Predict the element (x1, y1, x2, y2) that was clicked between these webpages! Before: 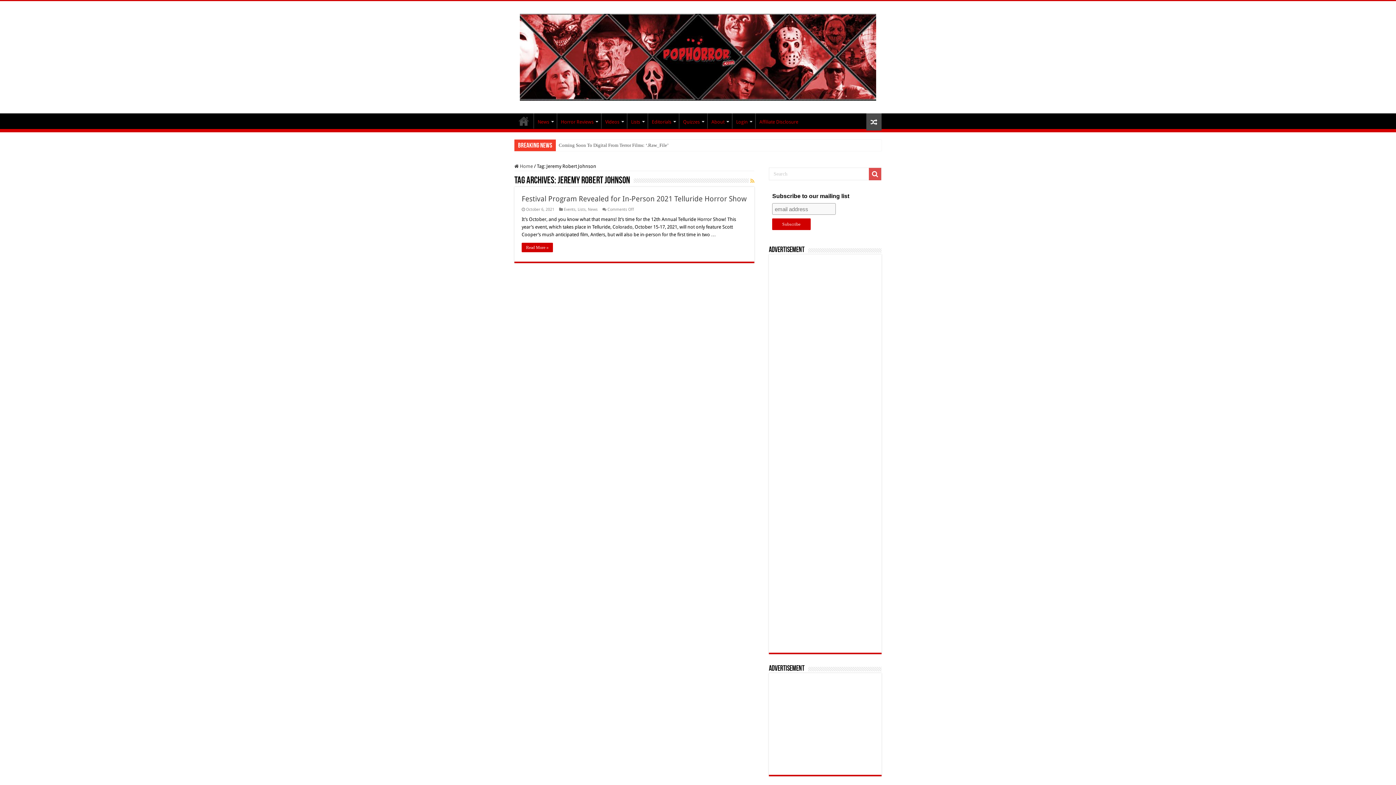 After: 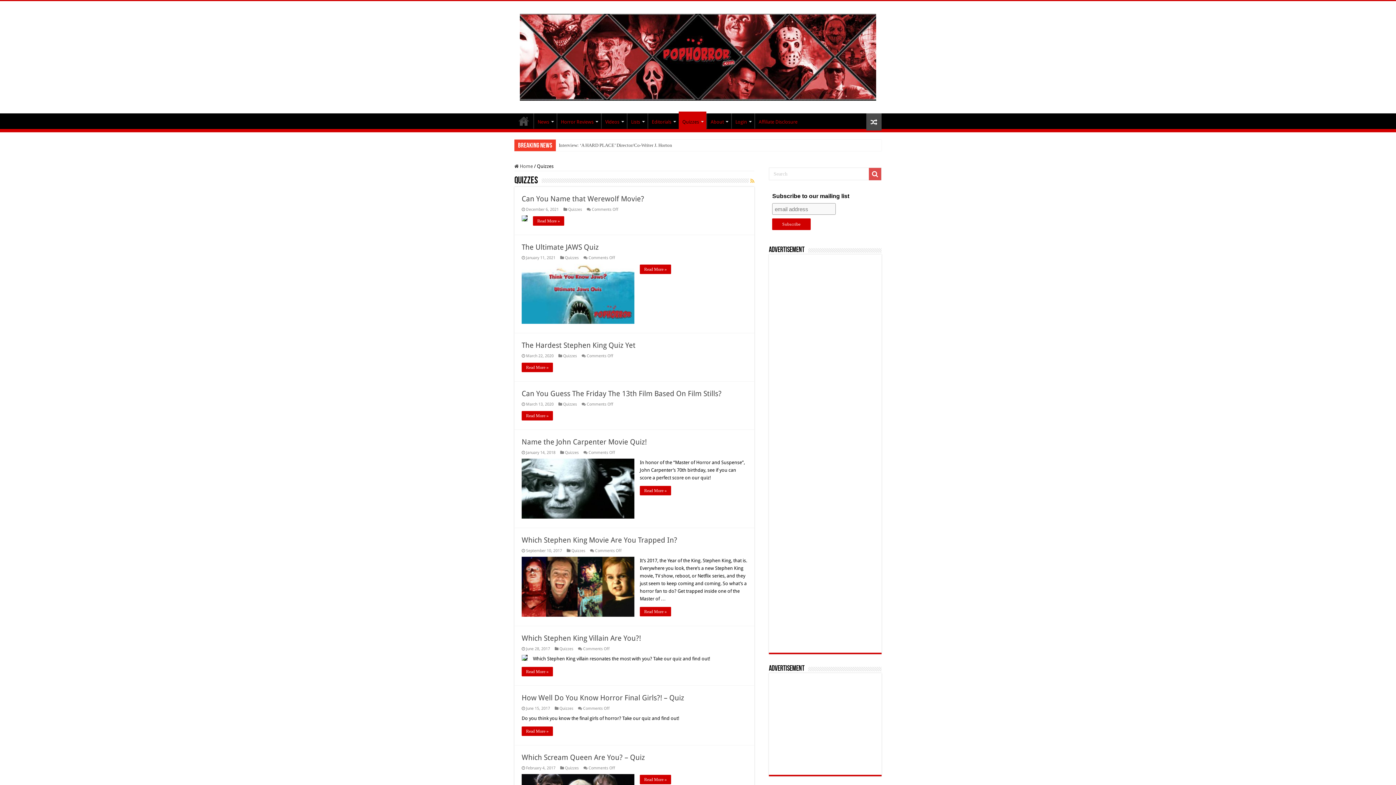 Action: label: Quizzes bbox: (679, 113, 707, 128)